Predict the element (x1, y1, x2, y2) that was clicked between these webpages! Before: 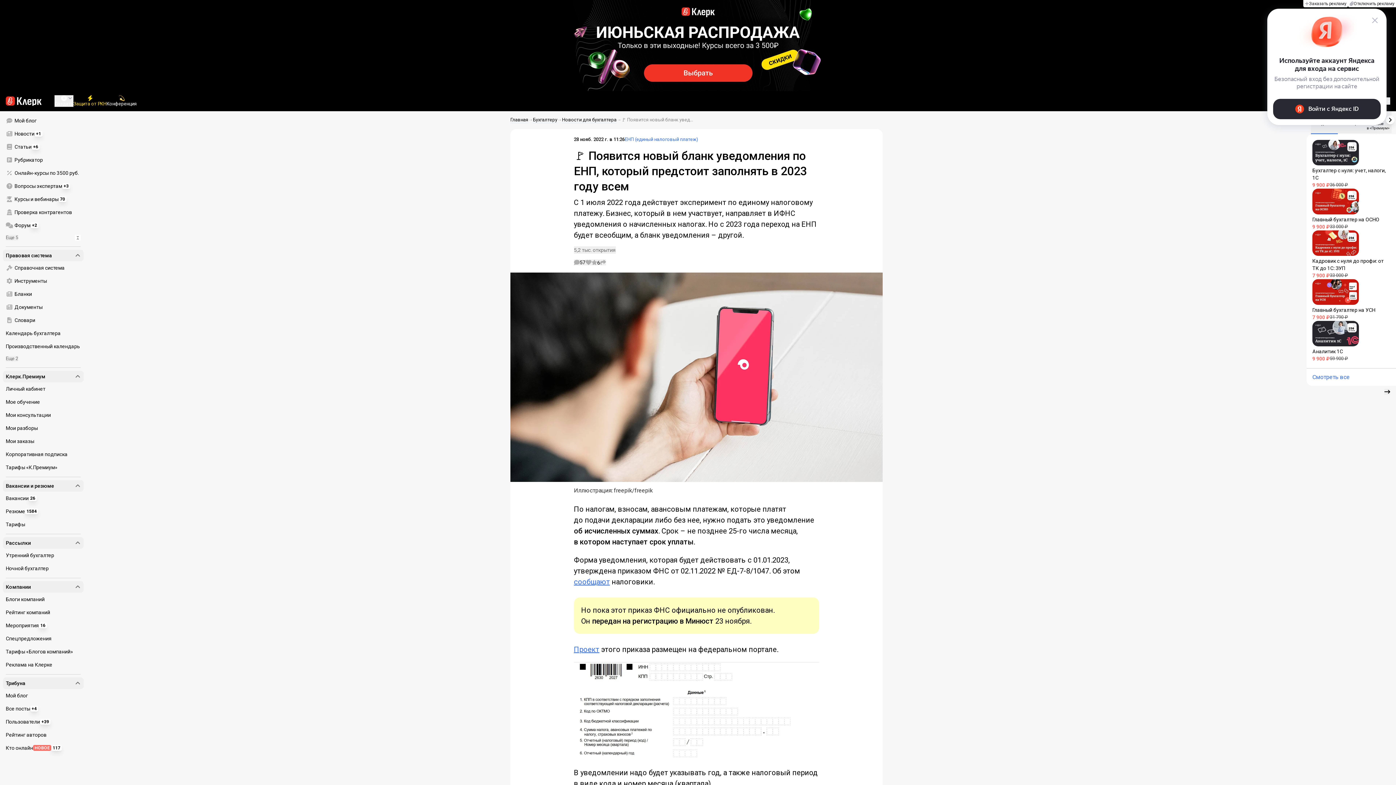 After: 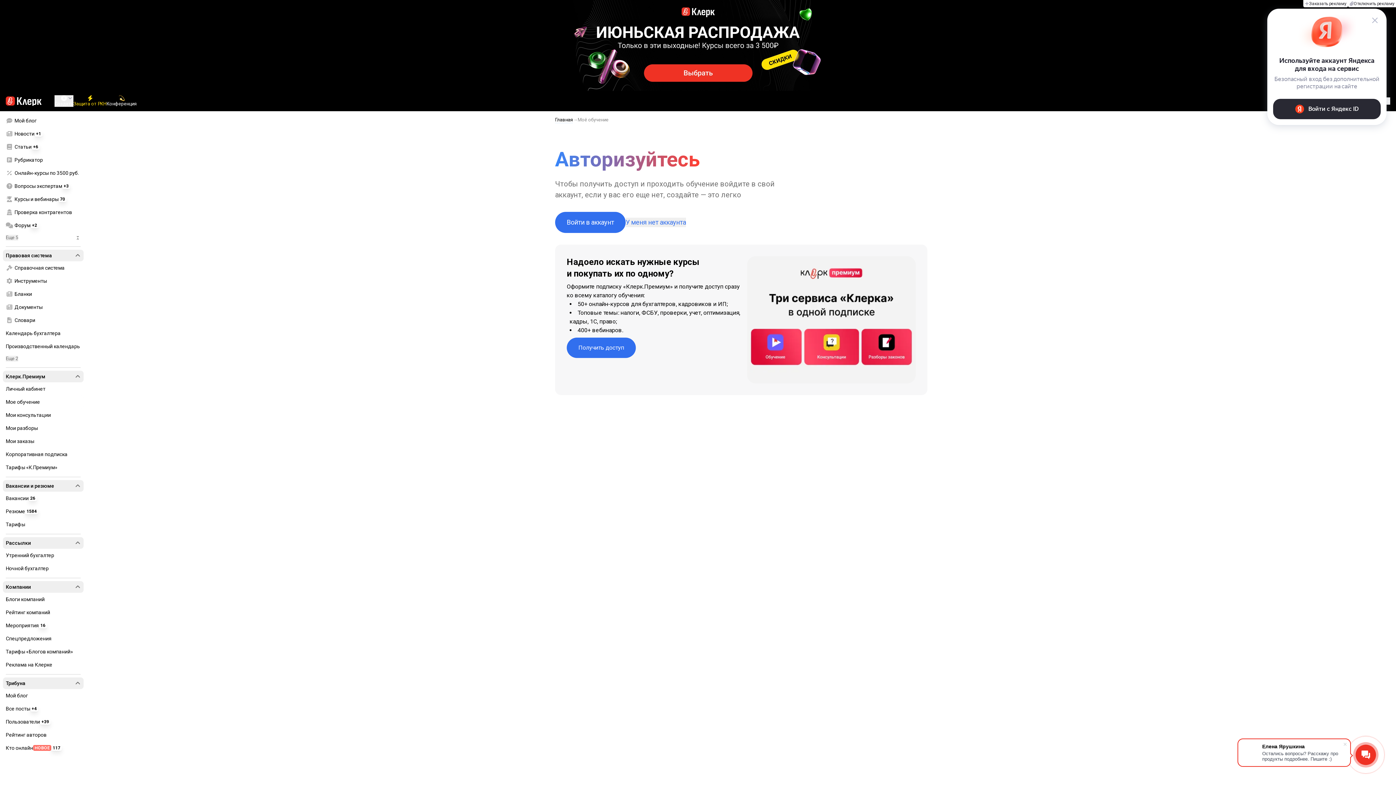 Action: bbox: (2, 395, 83, 408) label: Мое обучение